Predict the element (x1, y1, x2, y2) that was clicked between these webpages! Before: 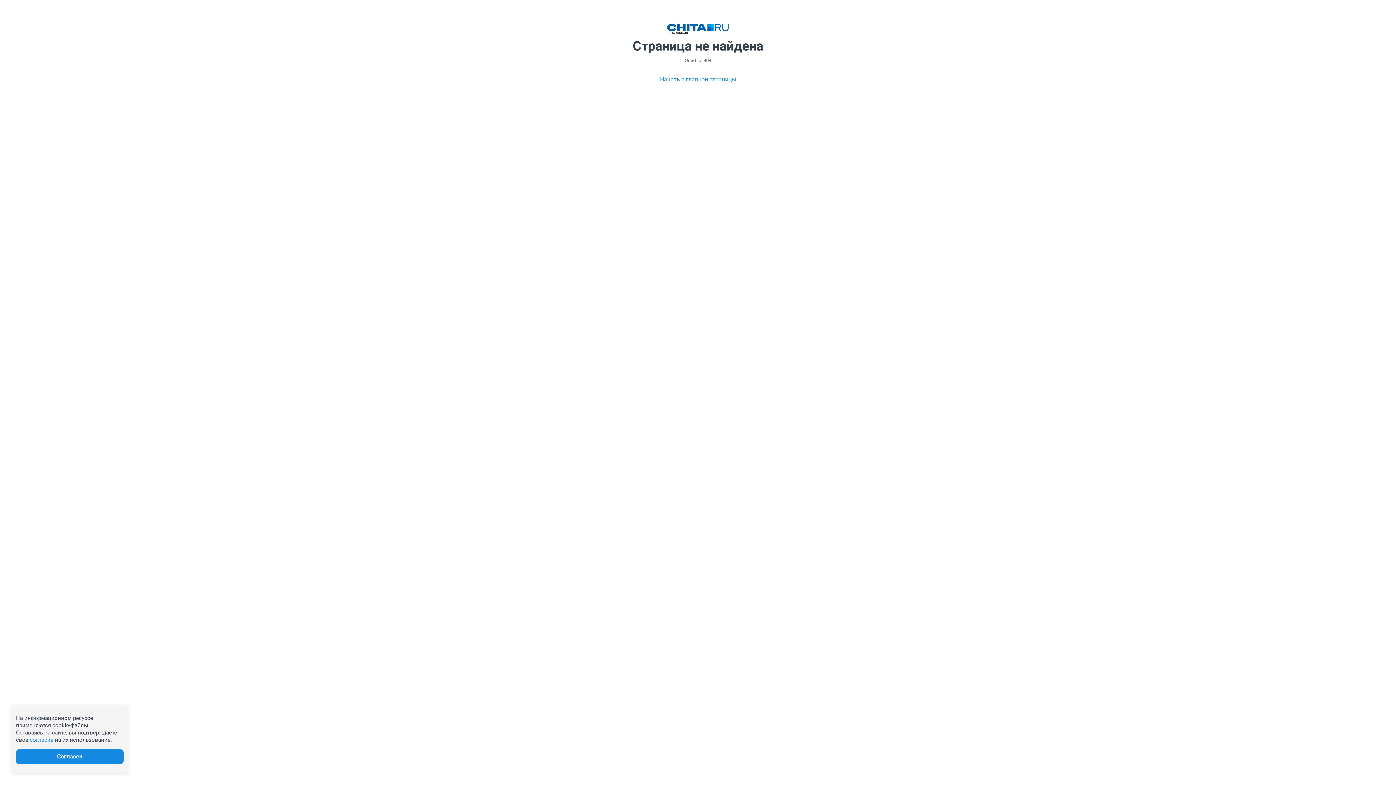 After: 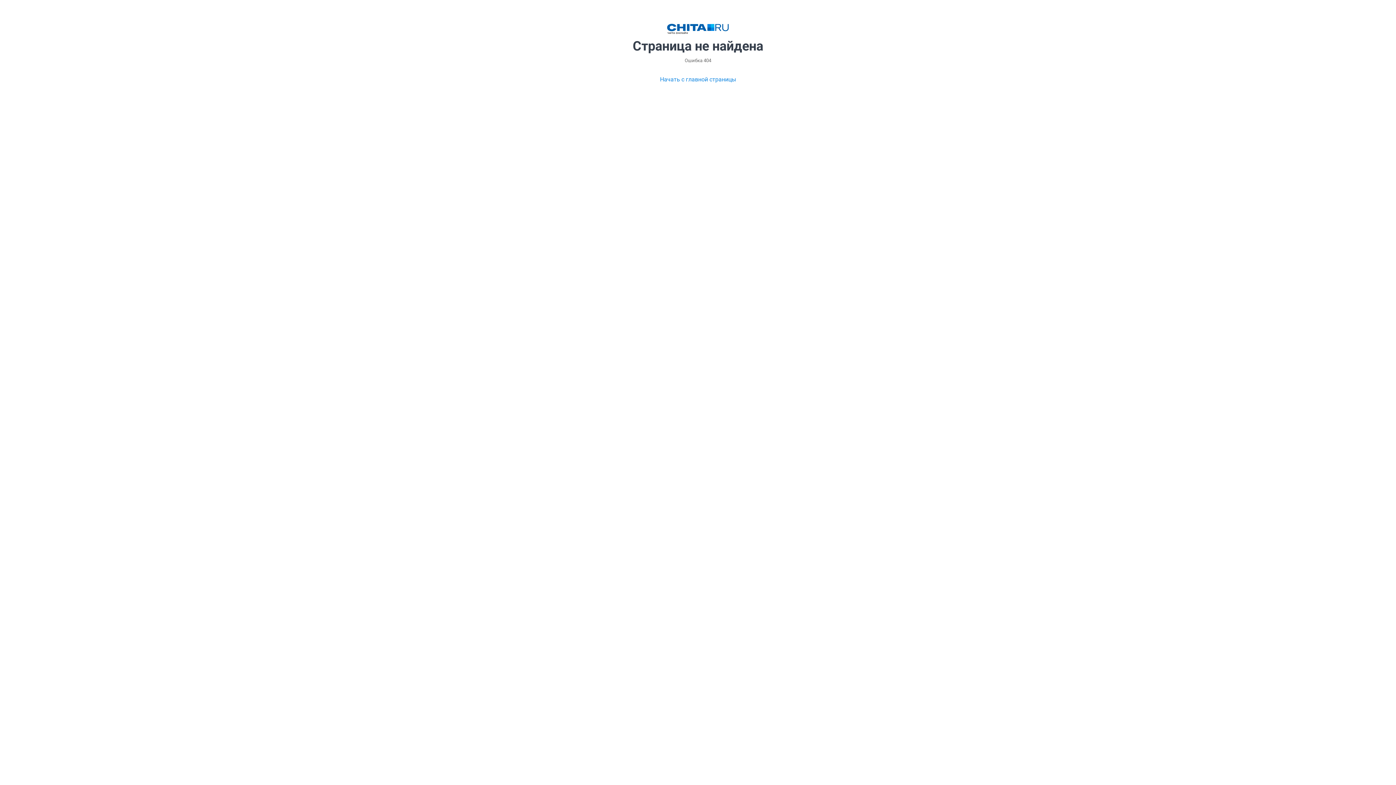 Action: label: согласие bbox: (29, 737, 53, 743)